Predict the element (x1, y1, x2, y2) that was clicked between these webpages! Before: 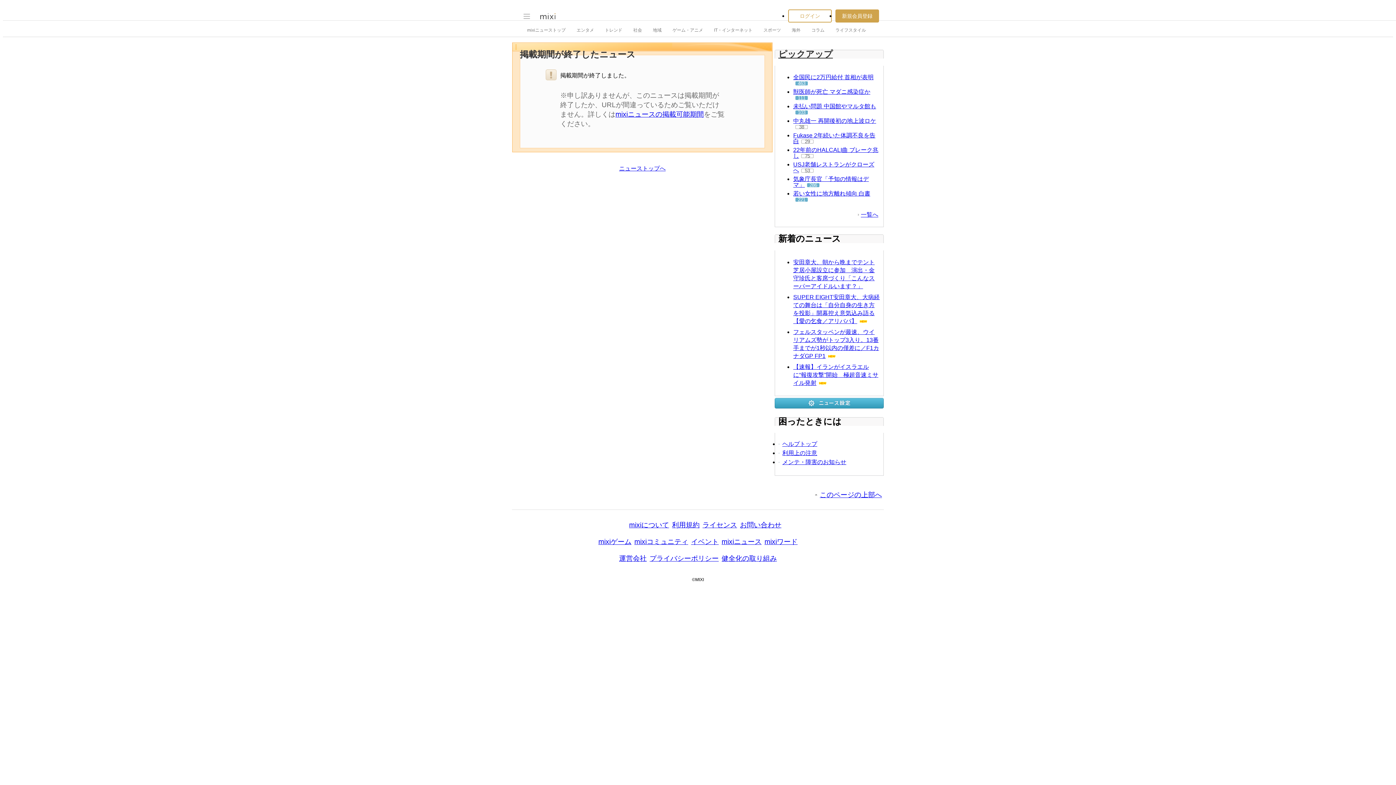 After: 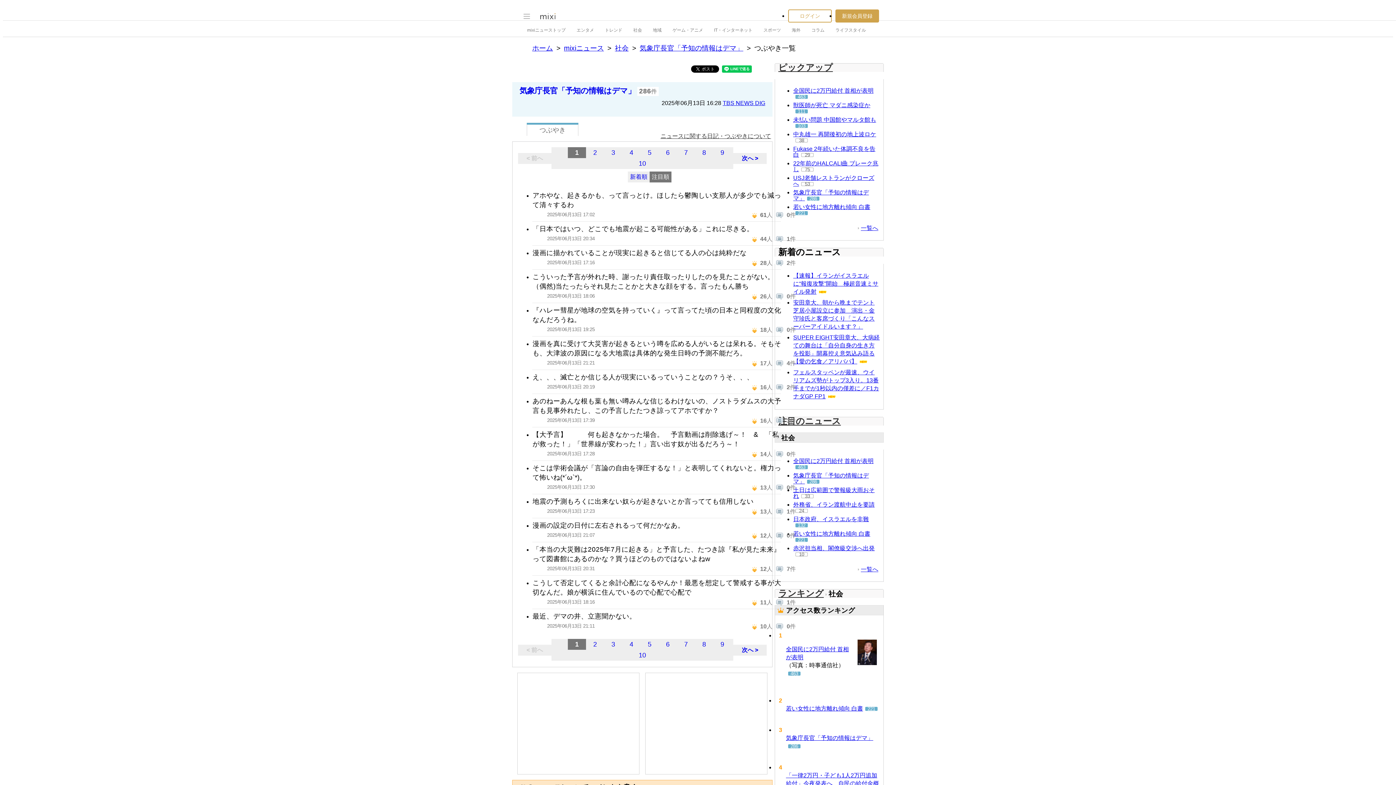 Action: label: 286 bbox: (807, 183, 819, 187)